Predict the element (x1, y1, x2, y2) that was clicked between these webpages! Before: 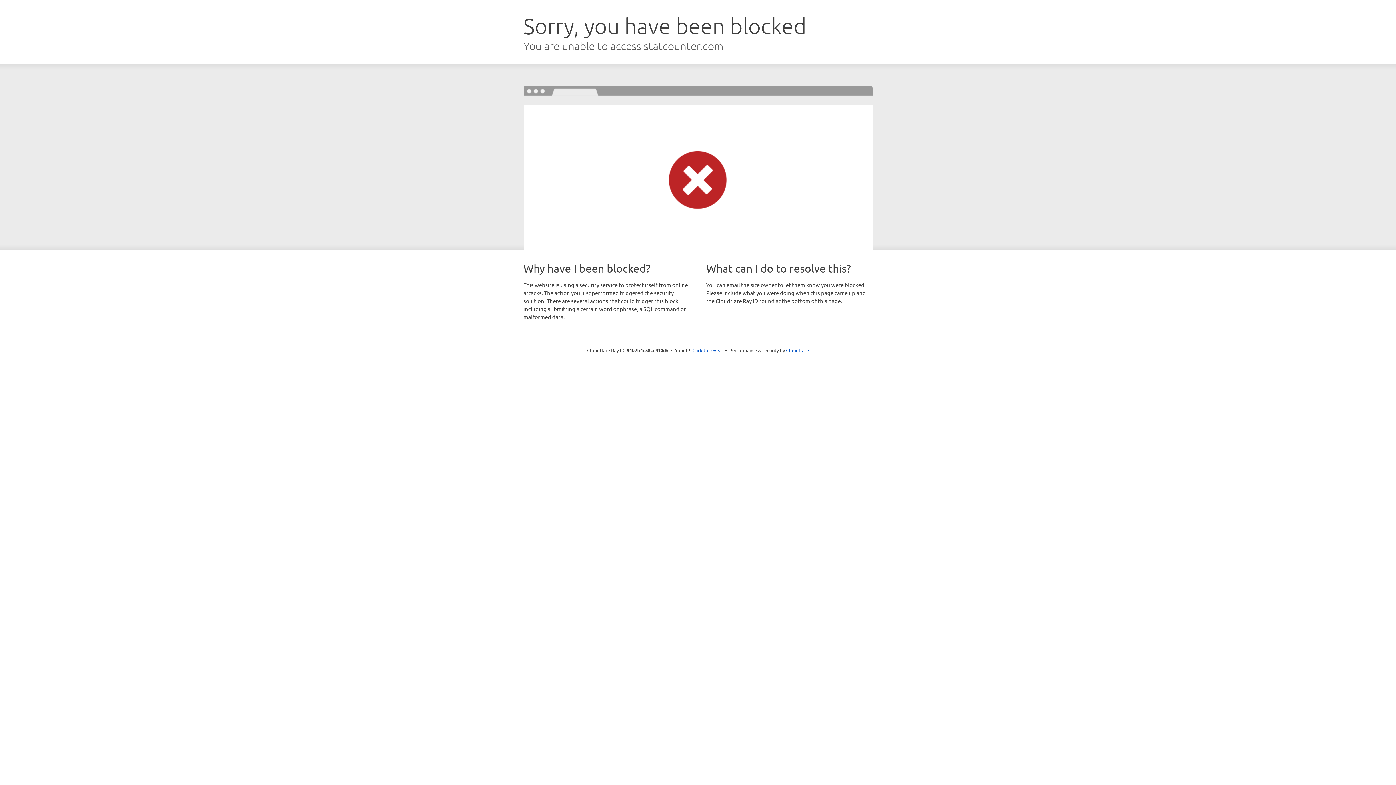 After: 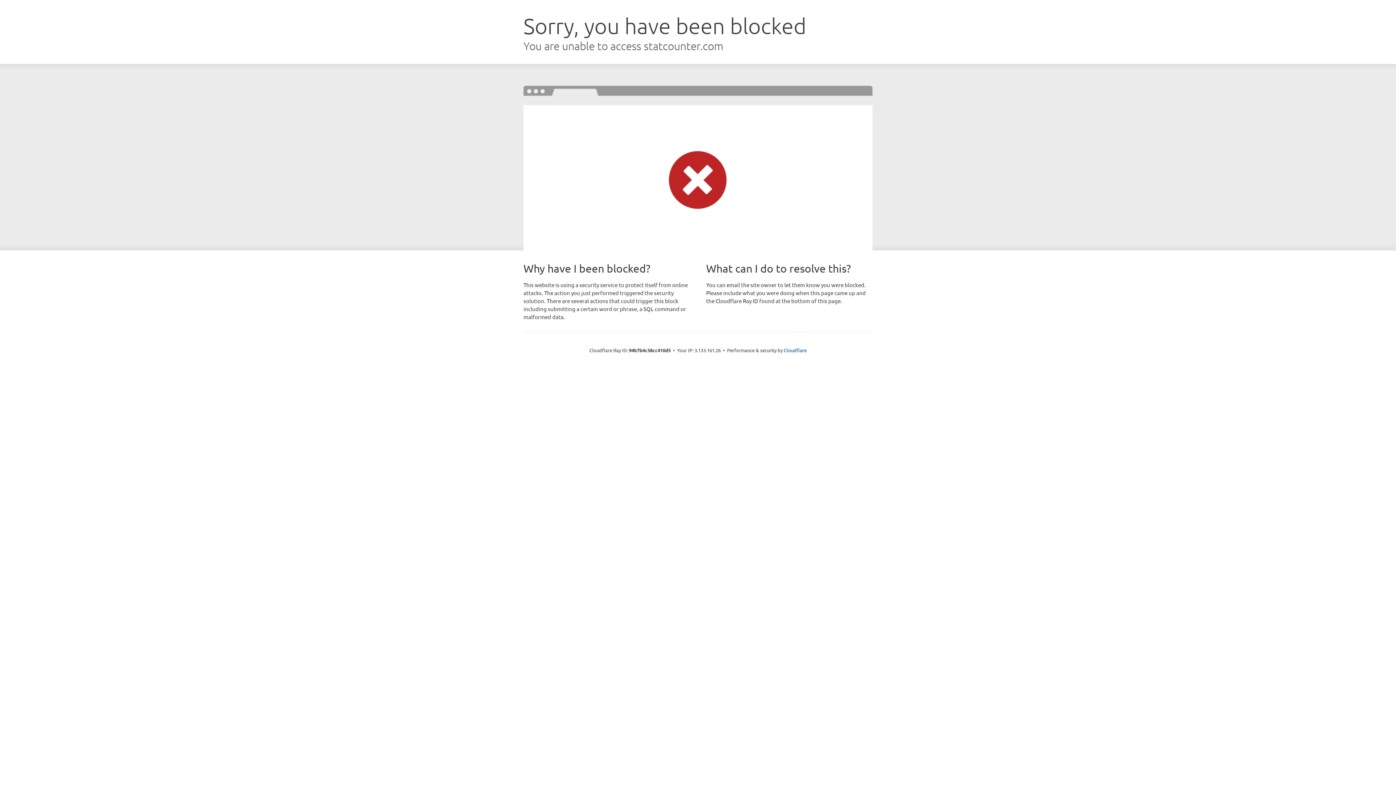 Action: bbox: (692, 346, 723, 353) label: Click to reveal